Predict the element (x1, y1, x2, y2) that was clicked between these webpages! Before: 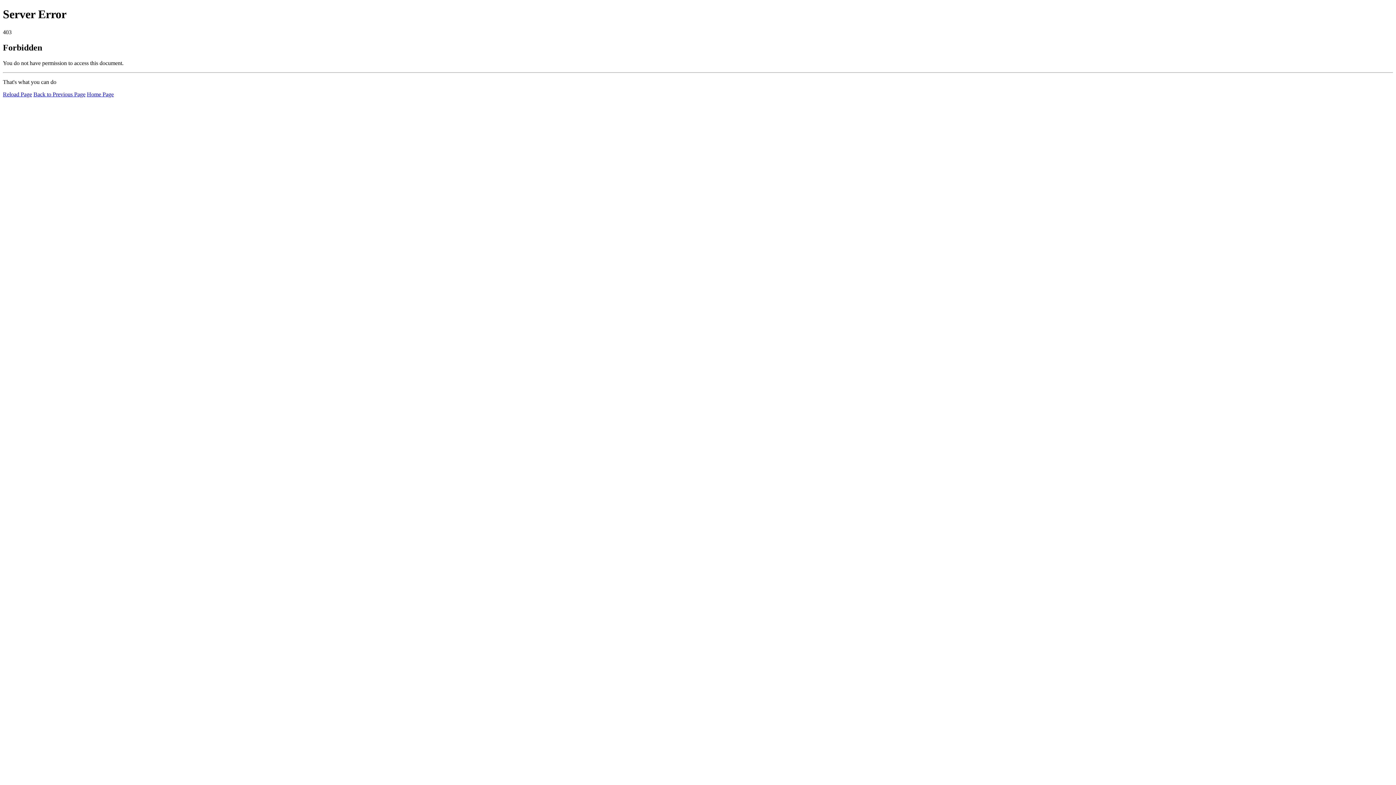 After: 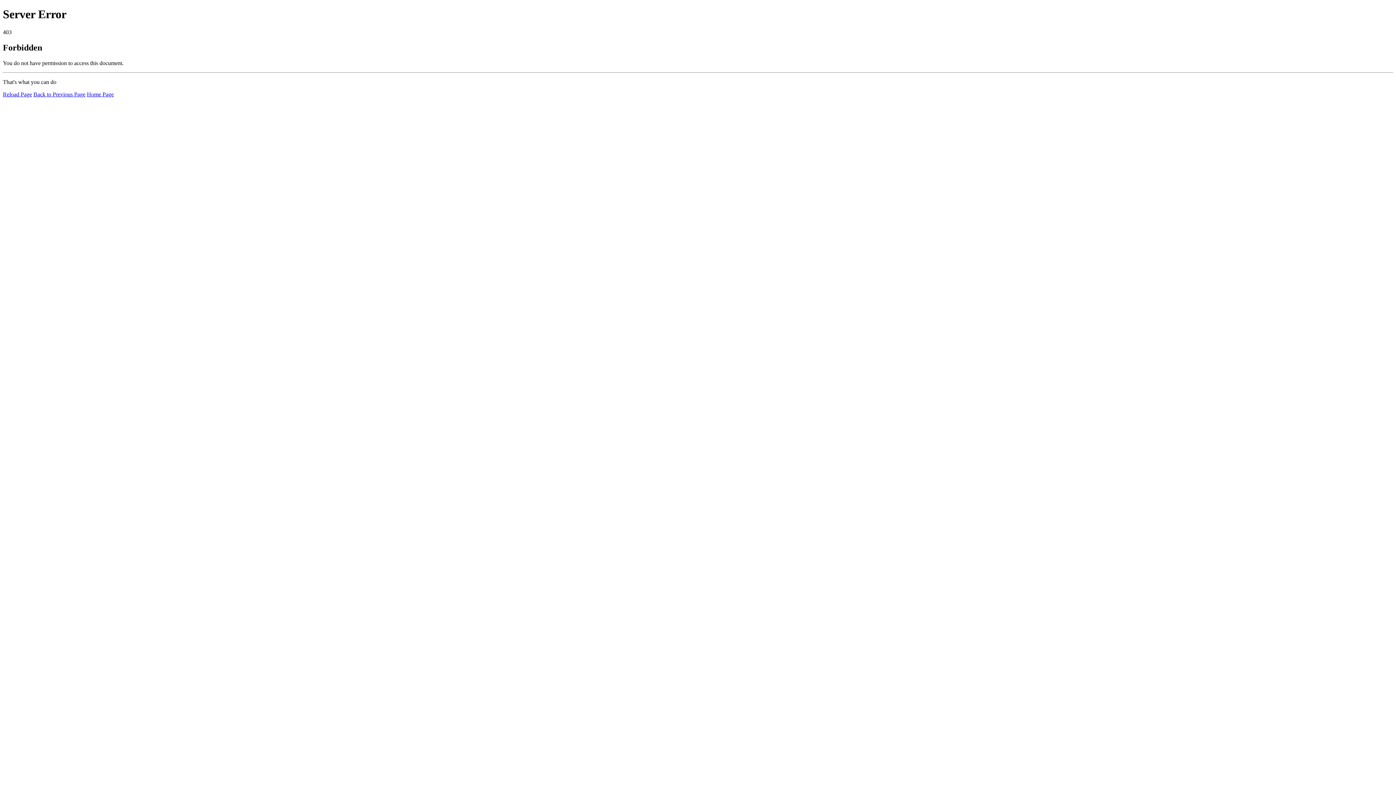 Action: bbox: (86, 91, 113, 97) label: Home Page